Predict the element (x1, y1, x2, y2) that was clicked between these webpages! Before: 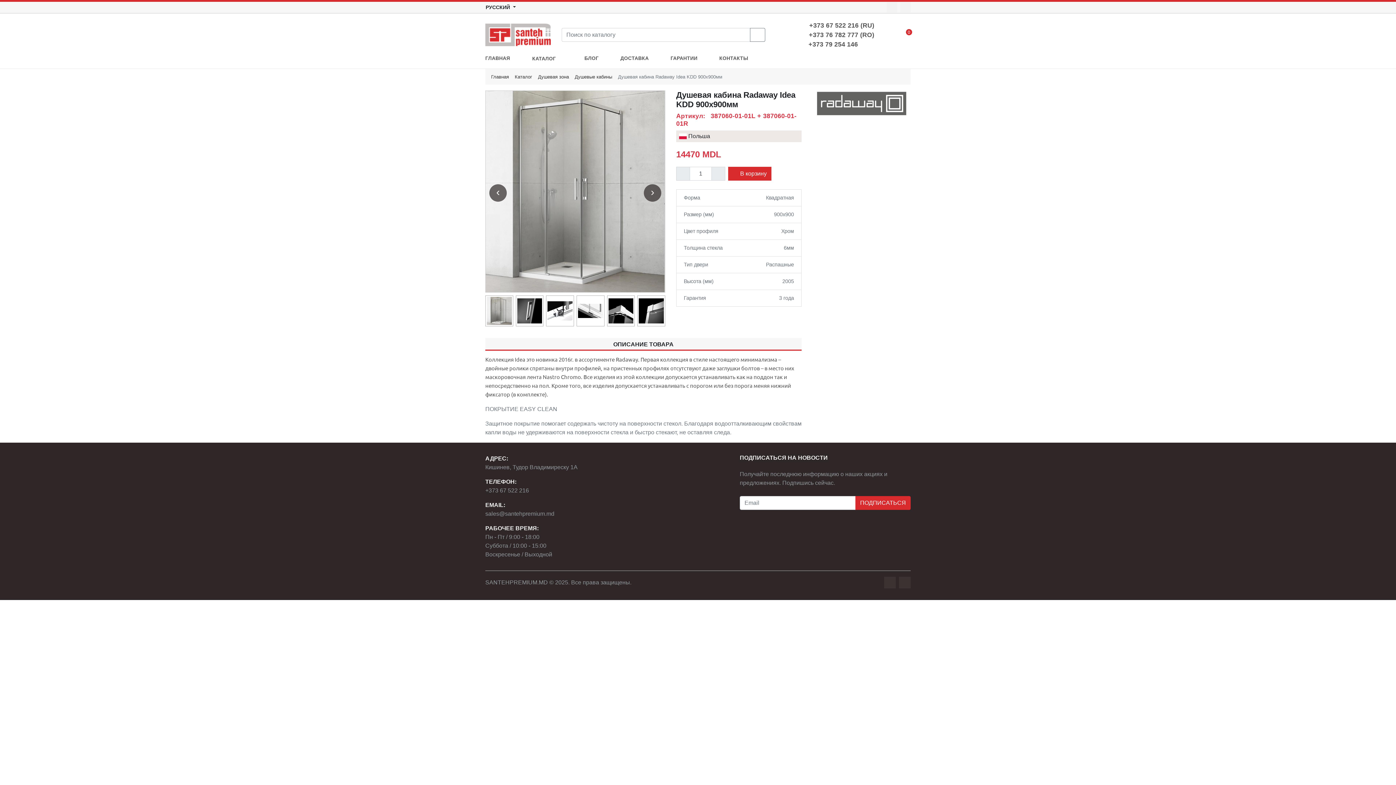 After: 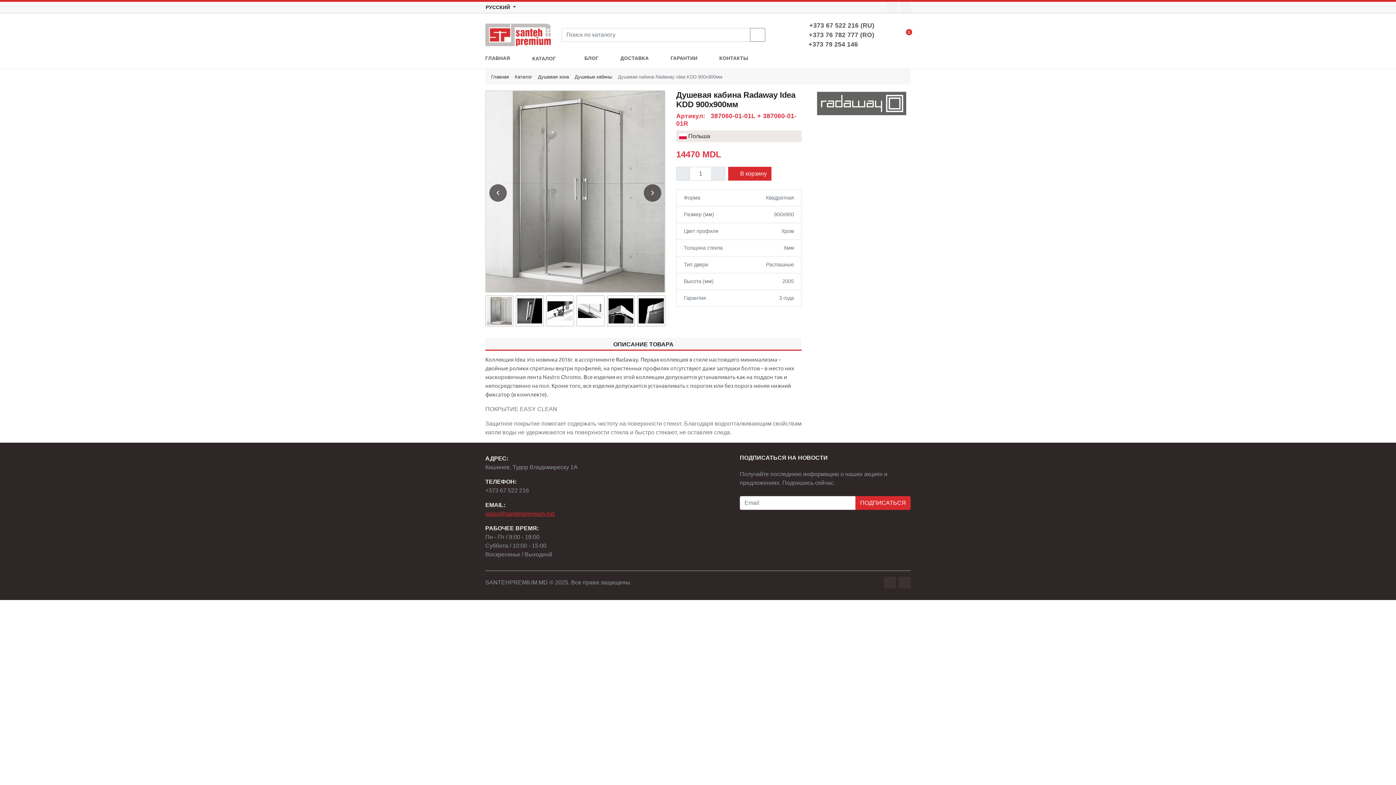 Action: label: sales@santehpremium.md bbox: (485, 510, 554, 517)